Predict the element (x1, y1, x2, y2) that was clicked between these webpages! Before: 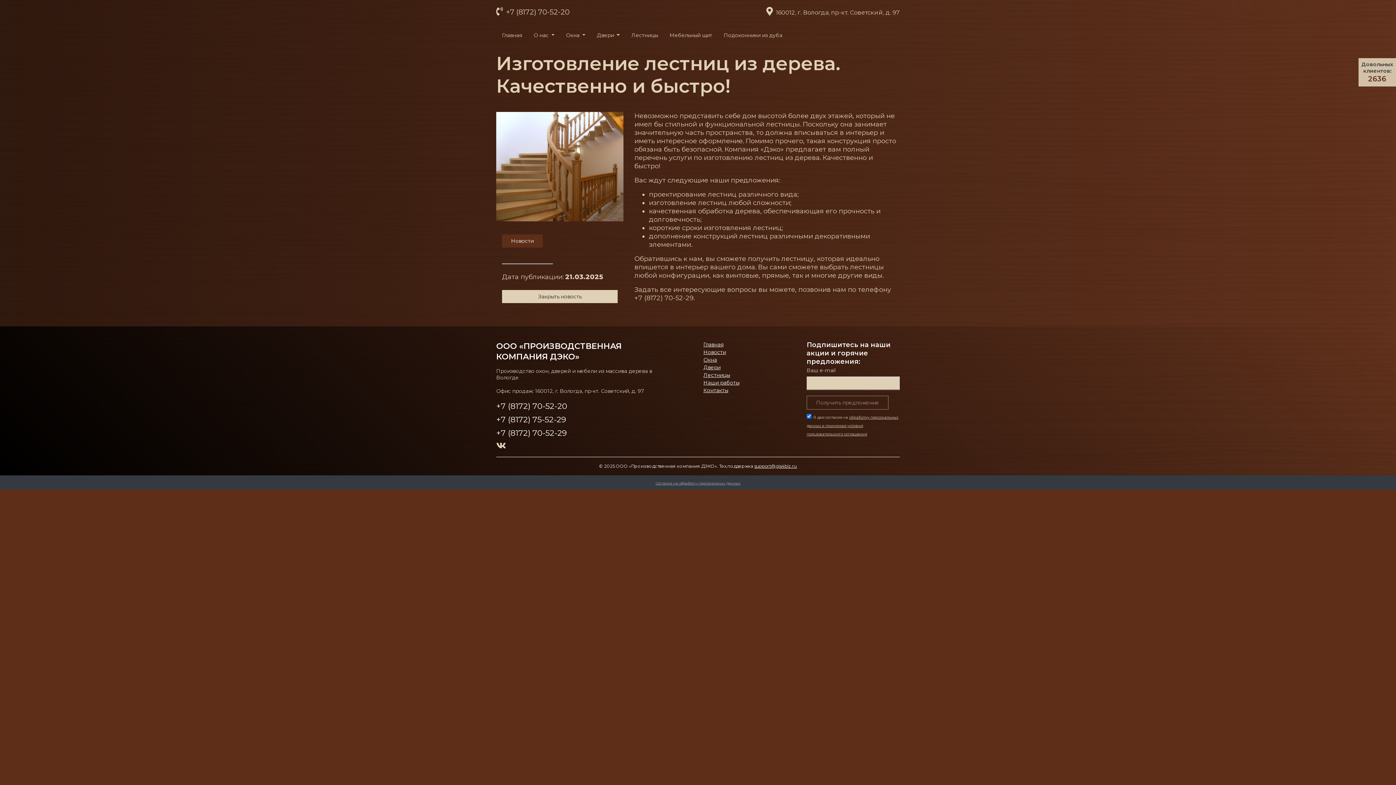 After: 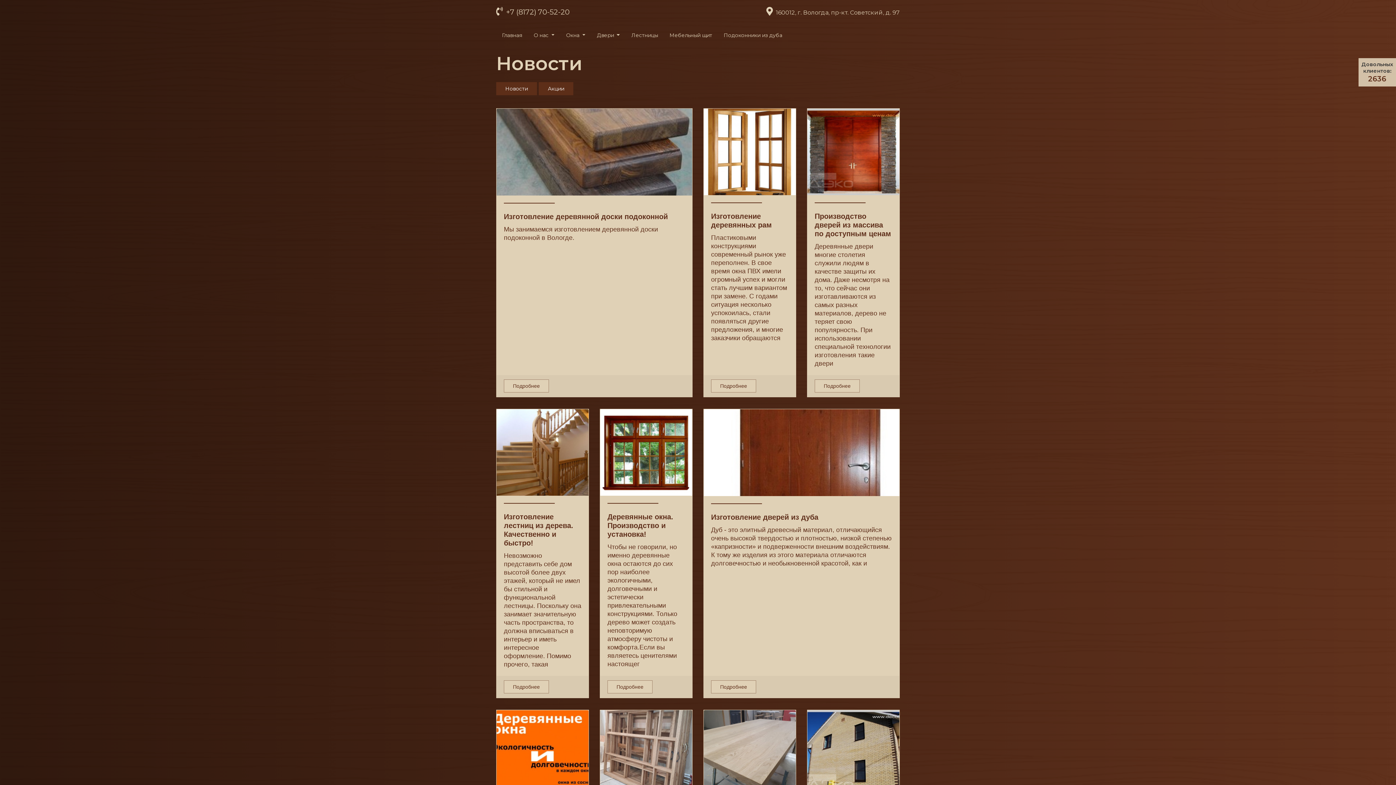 Action: label: Закрыть новость bbox: (502, 290, 617, 303)